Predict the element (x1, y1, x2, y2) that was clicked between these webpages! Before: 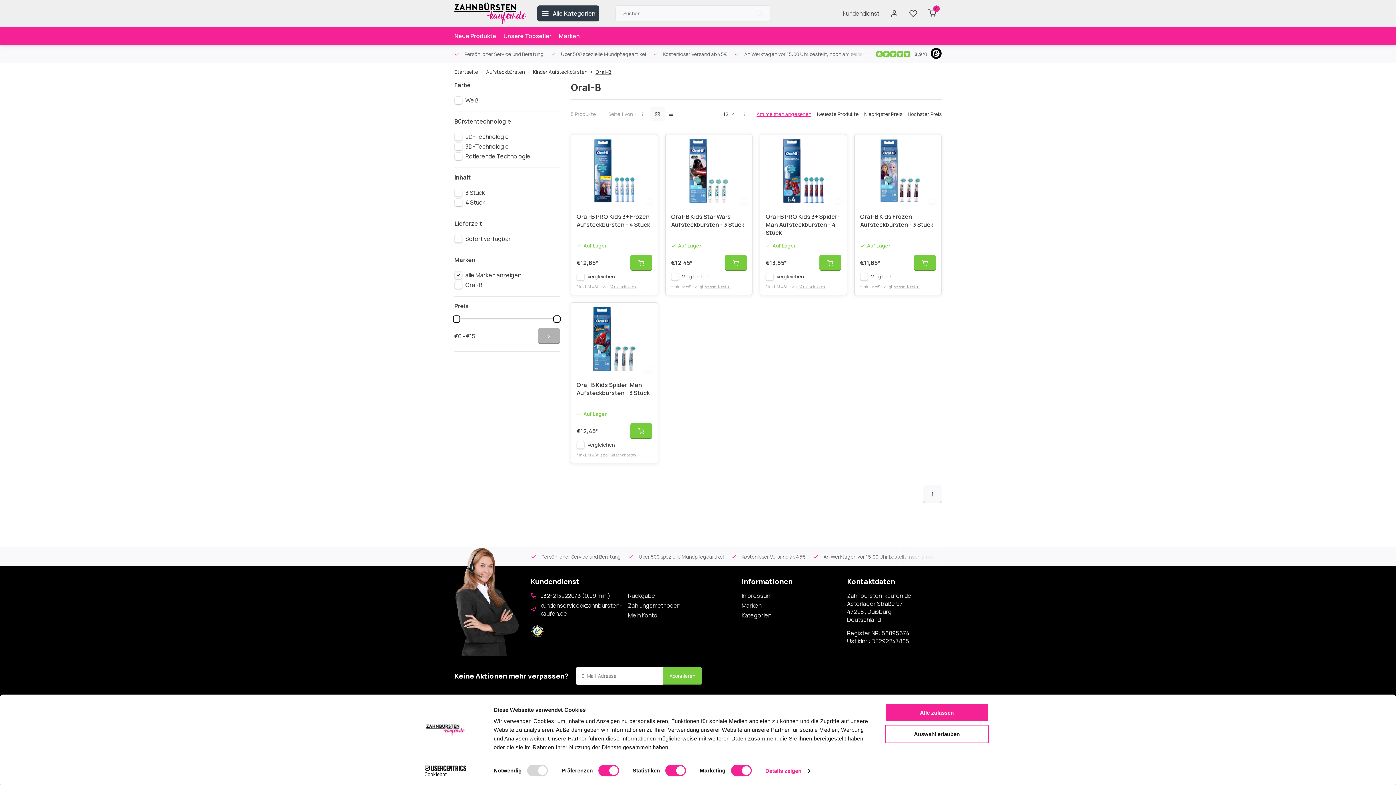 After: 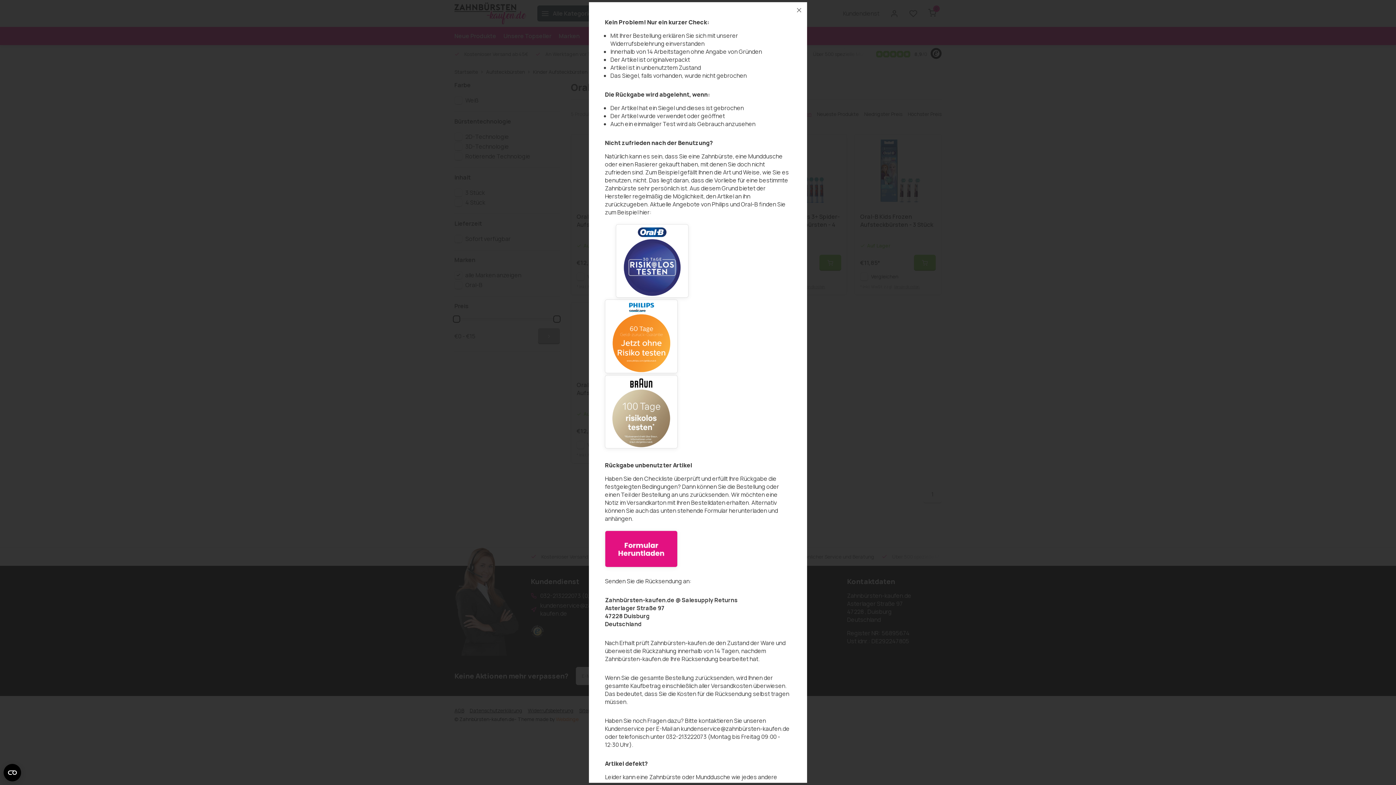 Action: bbox: (610, 284, 636, 289) label: Versandkosten